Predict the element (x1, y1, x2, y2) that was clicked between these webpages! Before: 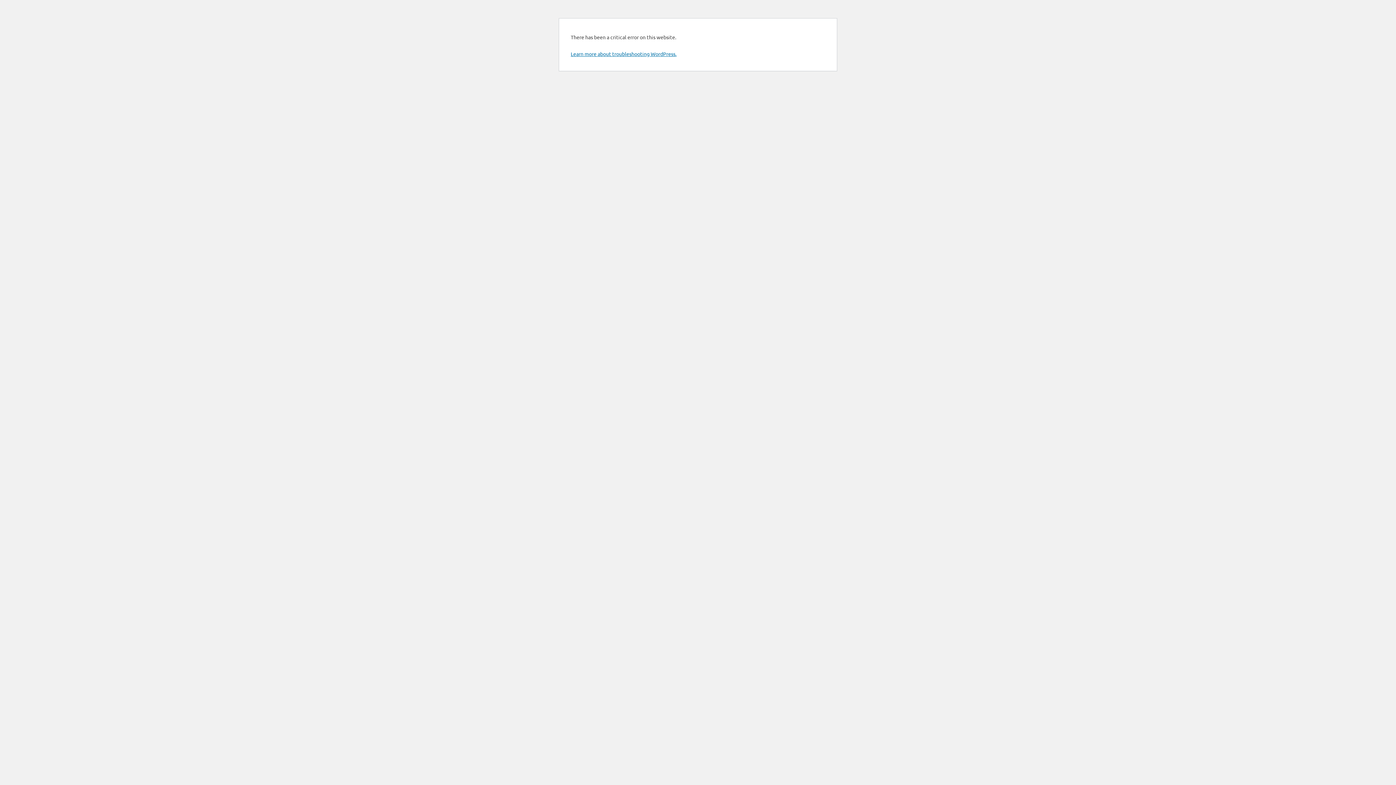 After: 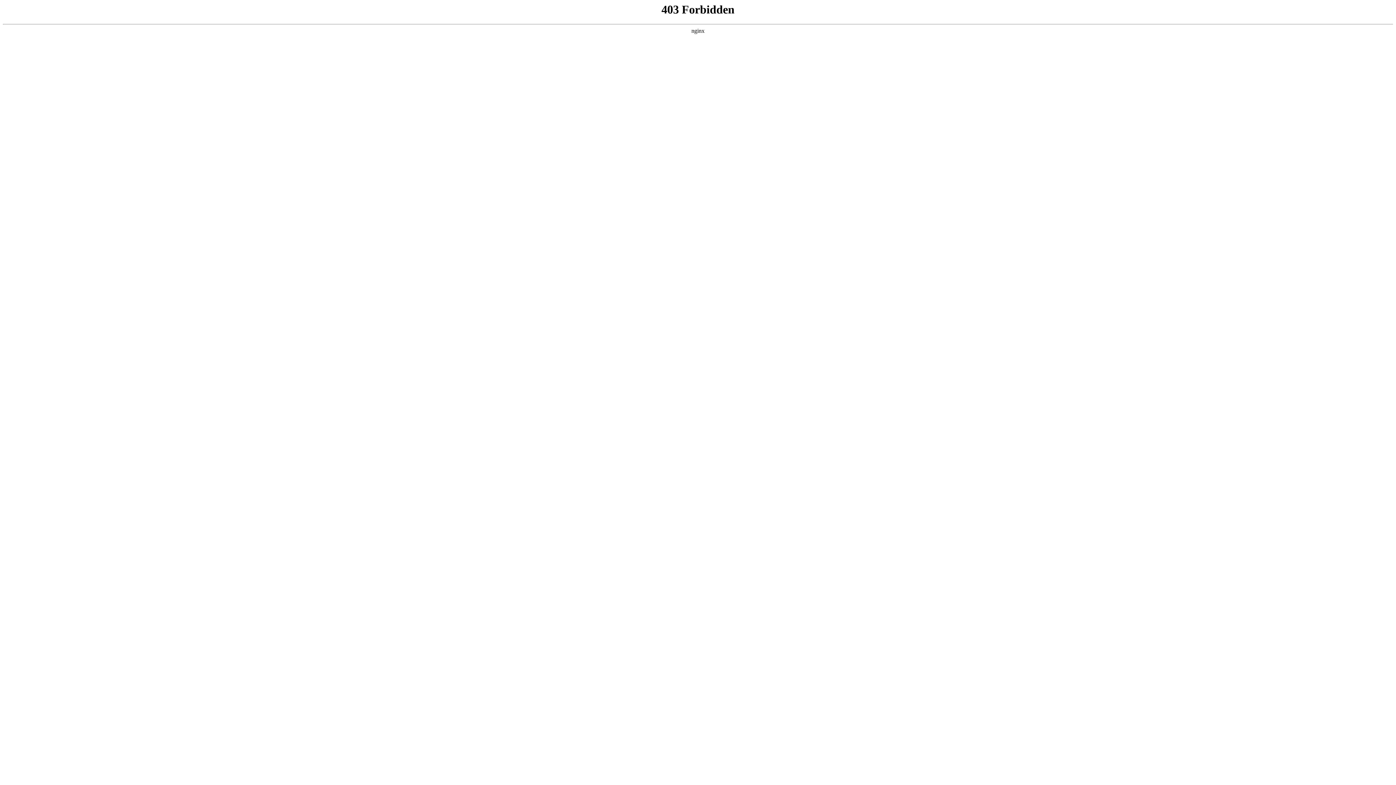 Action: label: Learn more about troubleshooting WordPress. bbox: (570, 50, 676, 57)